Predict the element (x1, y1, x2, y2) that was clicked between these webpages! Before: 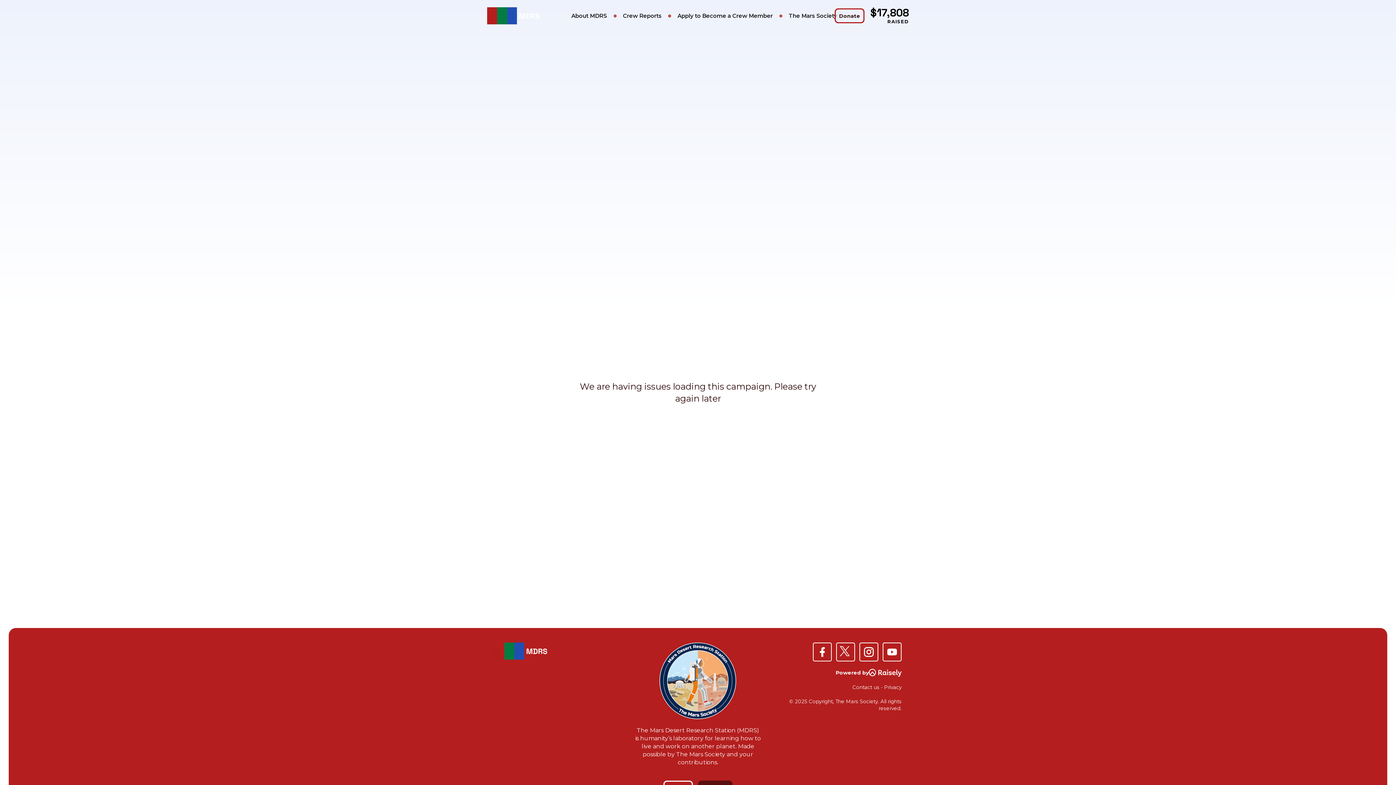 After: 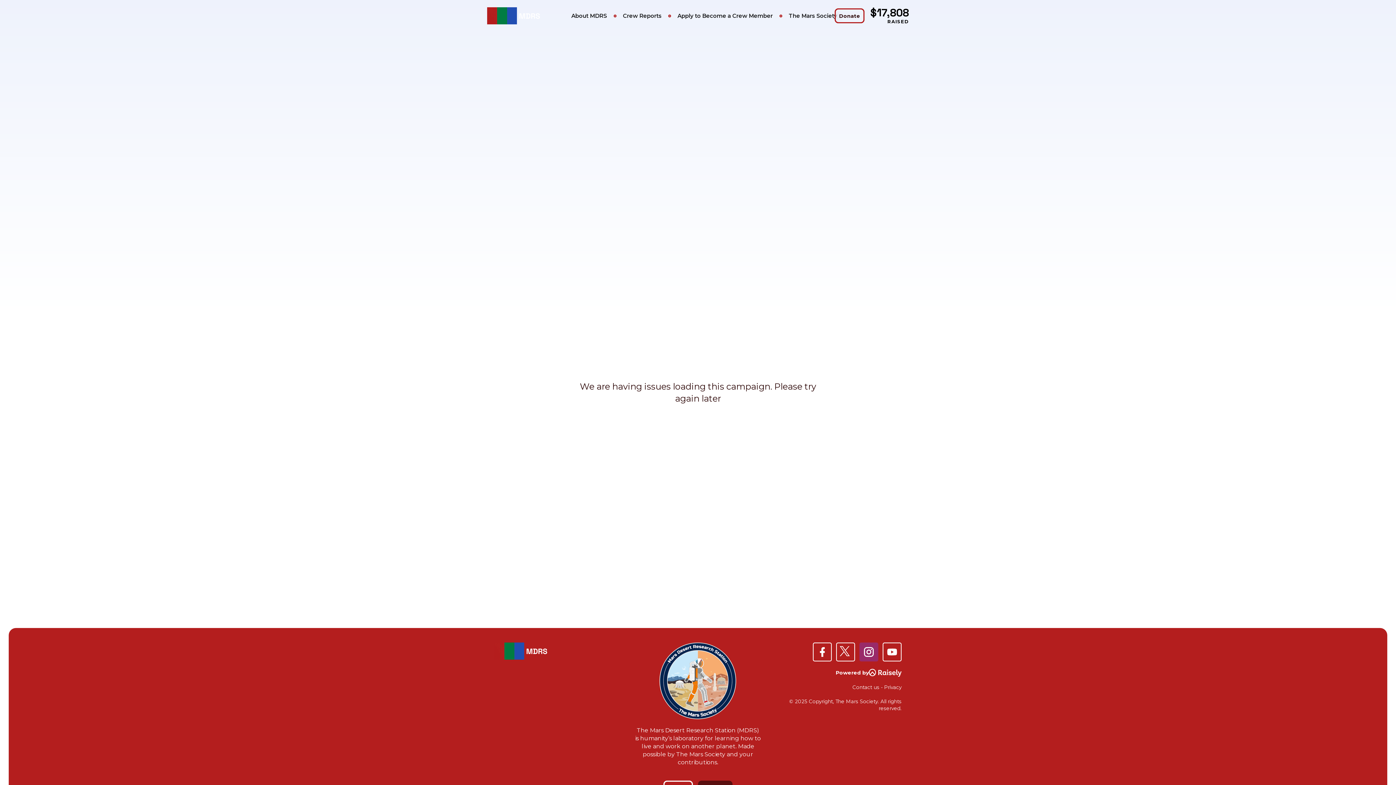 Action: bbox: (859, 642, 878, 661)